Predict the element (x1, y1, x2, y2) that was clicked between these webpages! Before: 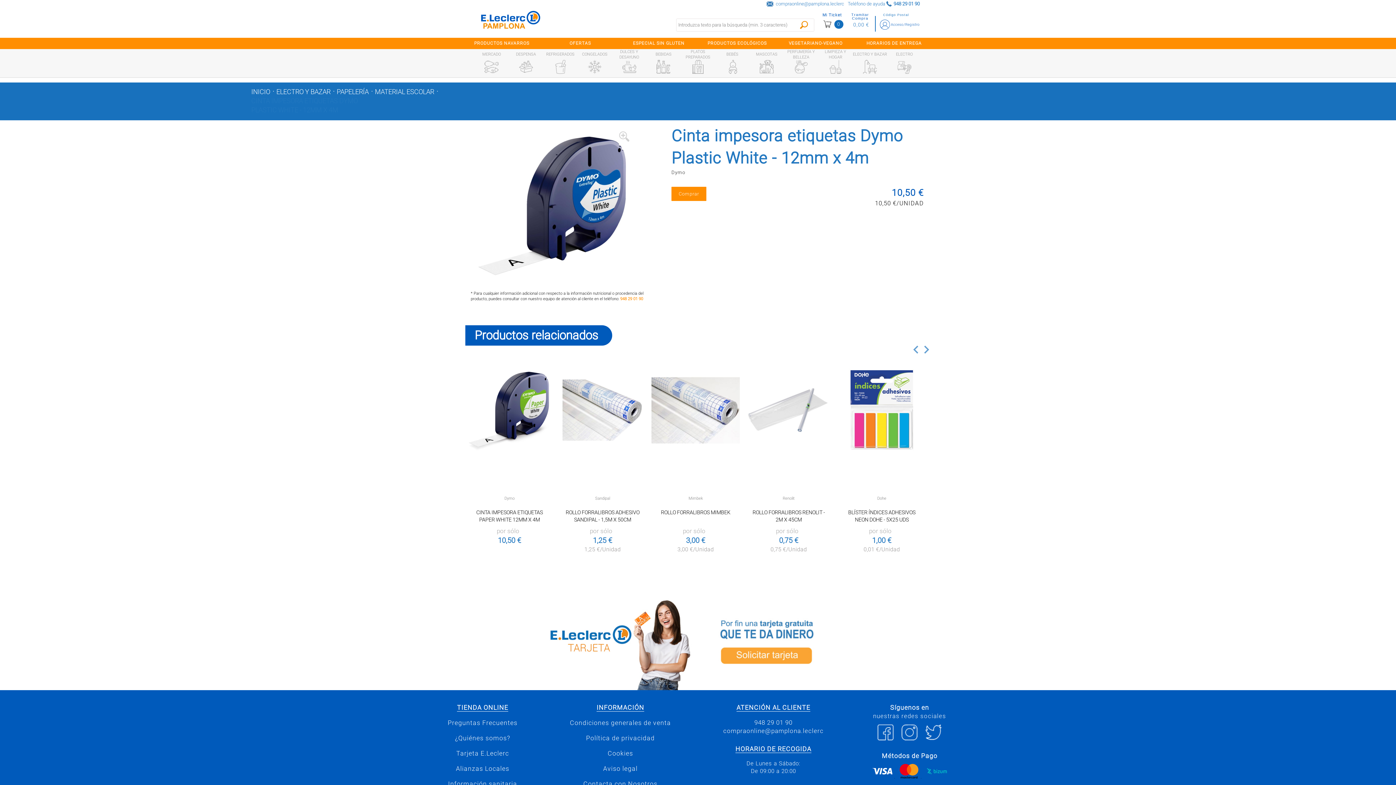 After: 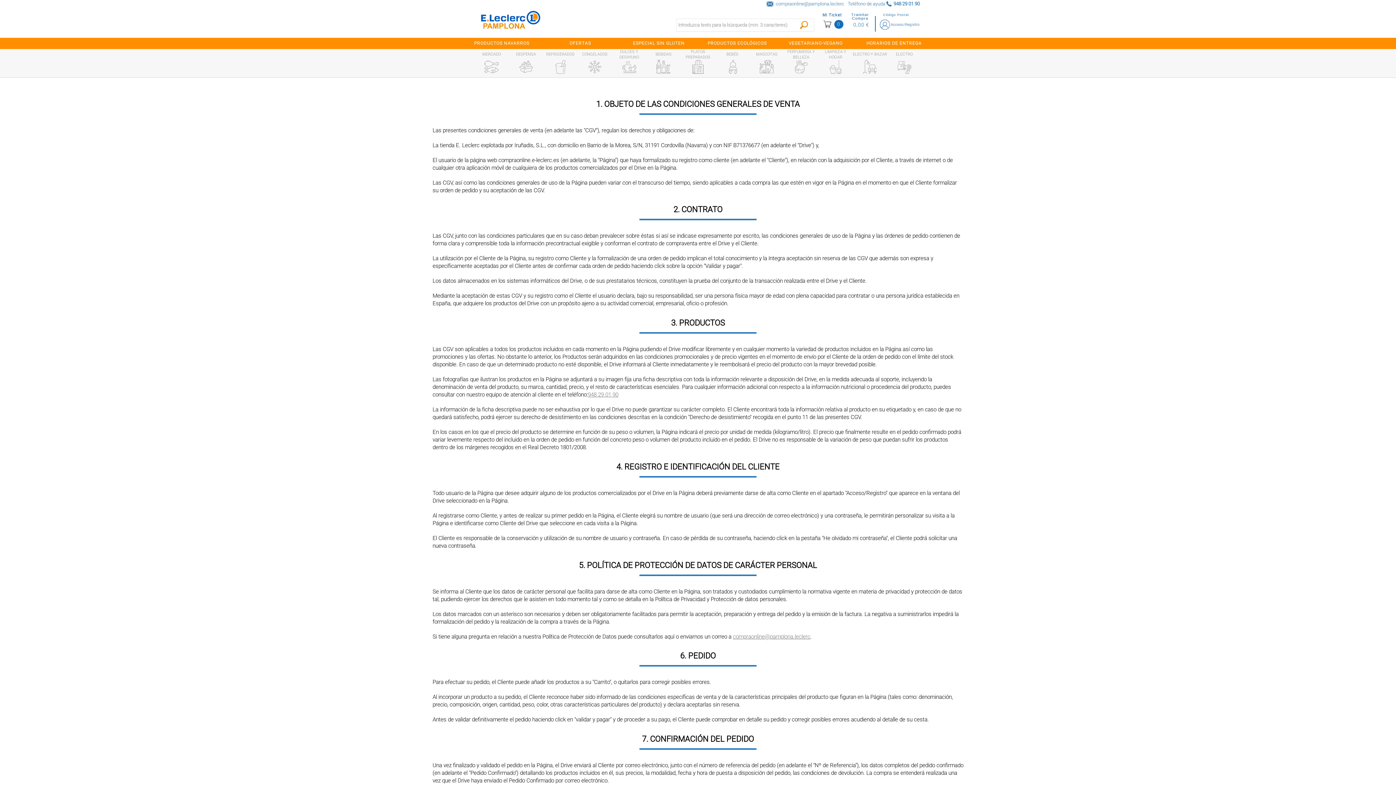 Action: bbox: (570, 719, 671, 726) label: Condiciones generales de venta